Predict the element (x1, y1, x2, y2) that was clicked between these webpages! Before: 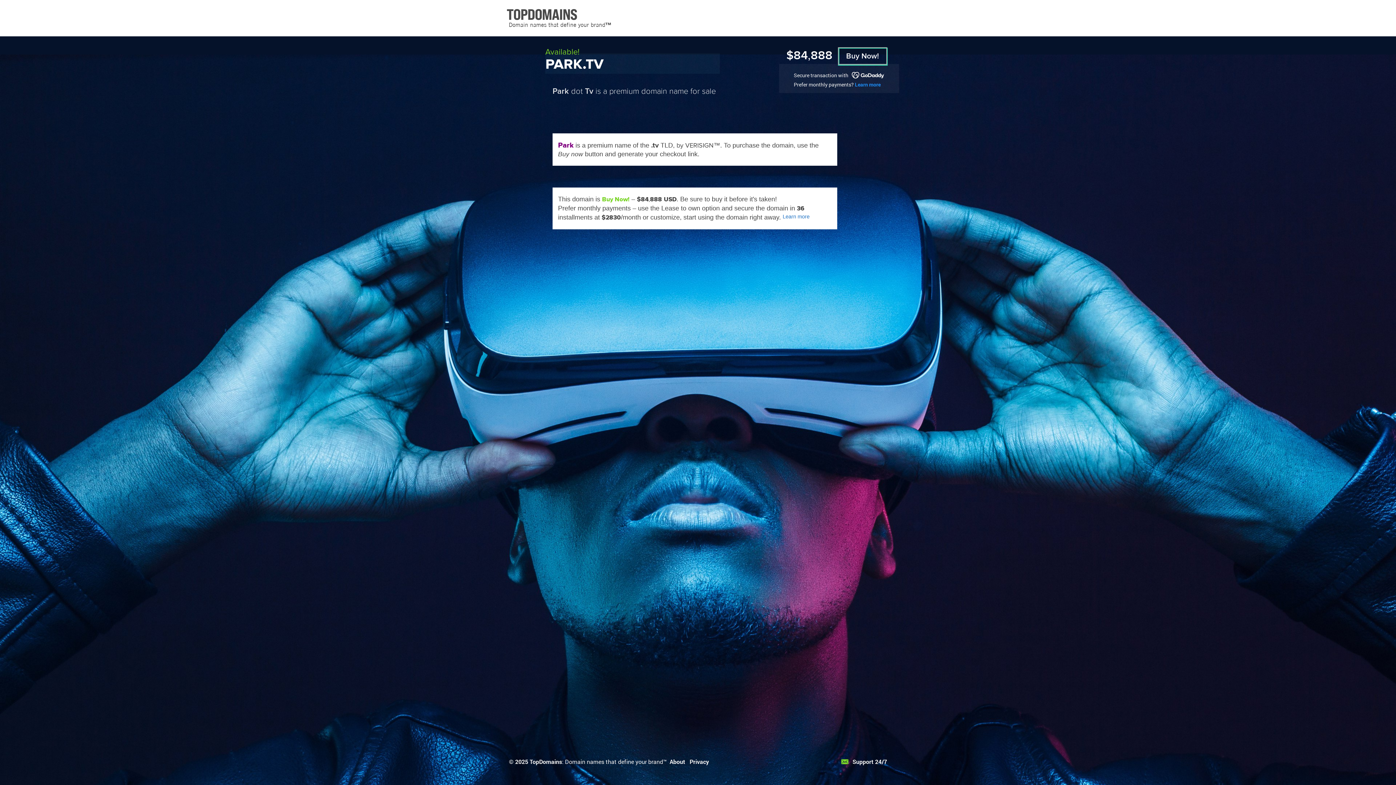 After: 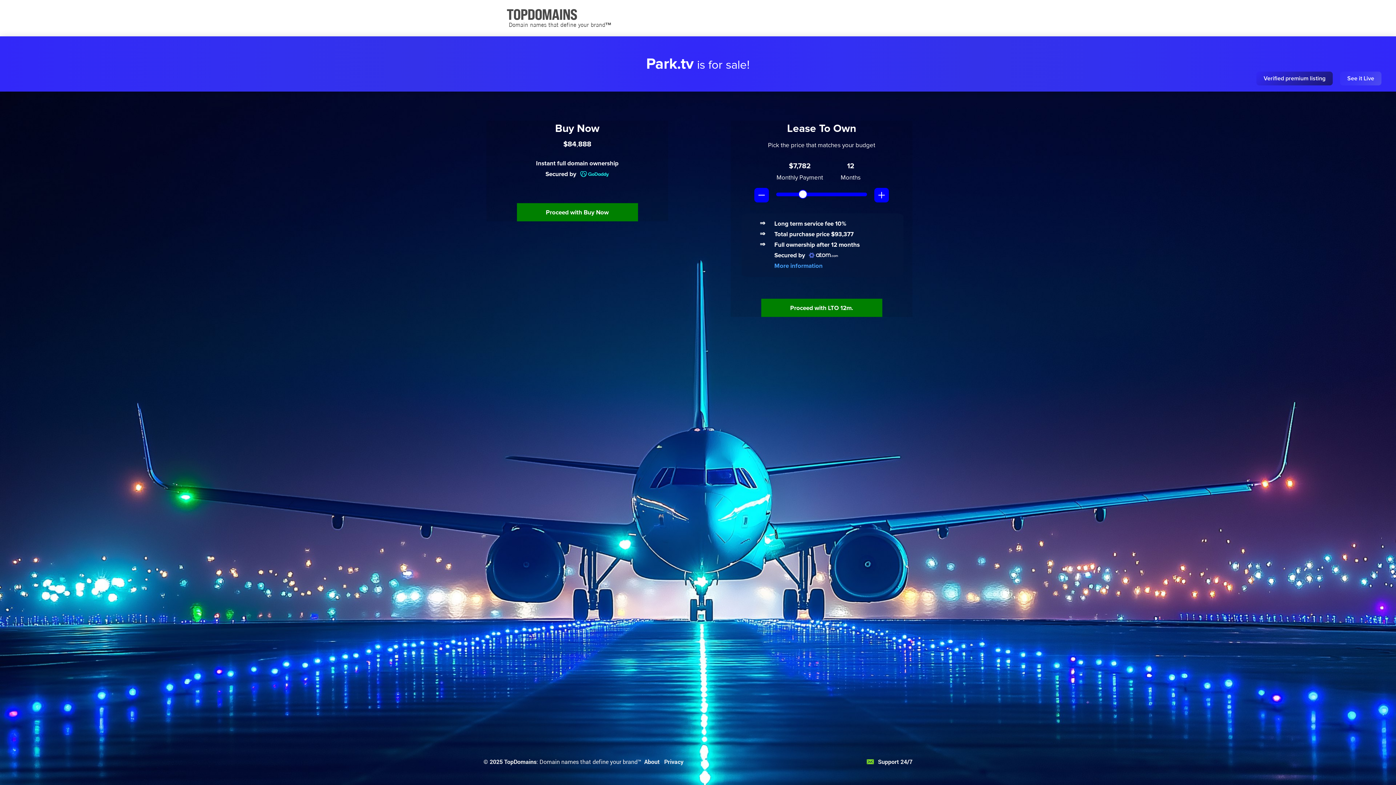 Action: bbox: (855, 81, 880, 88) label: Learn more